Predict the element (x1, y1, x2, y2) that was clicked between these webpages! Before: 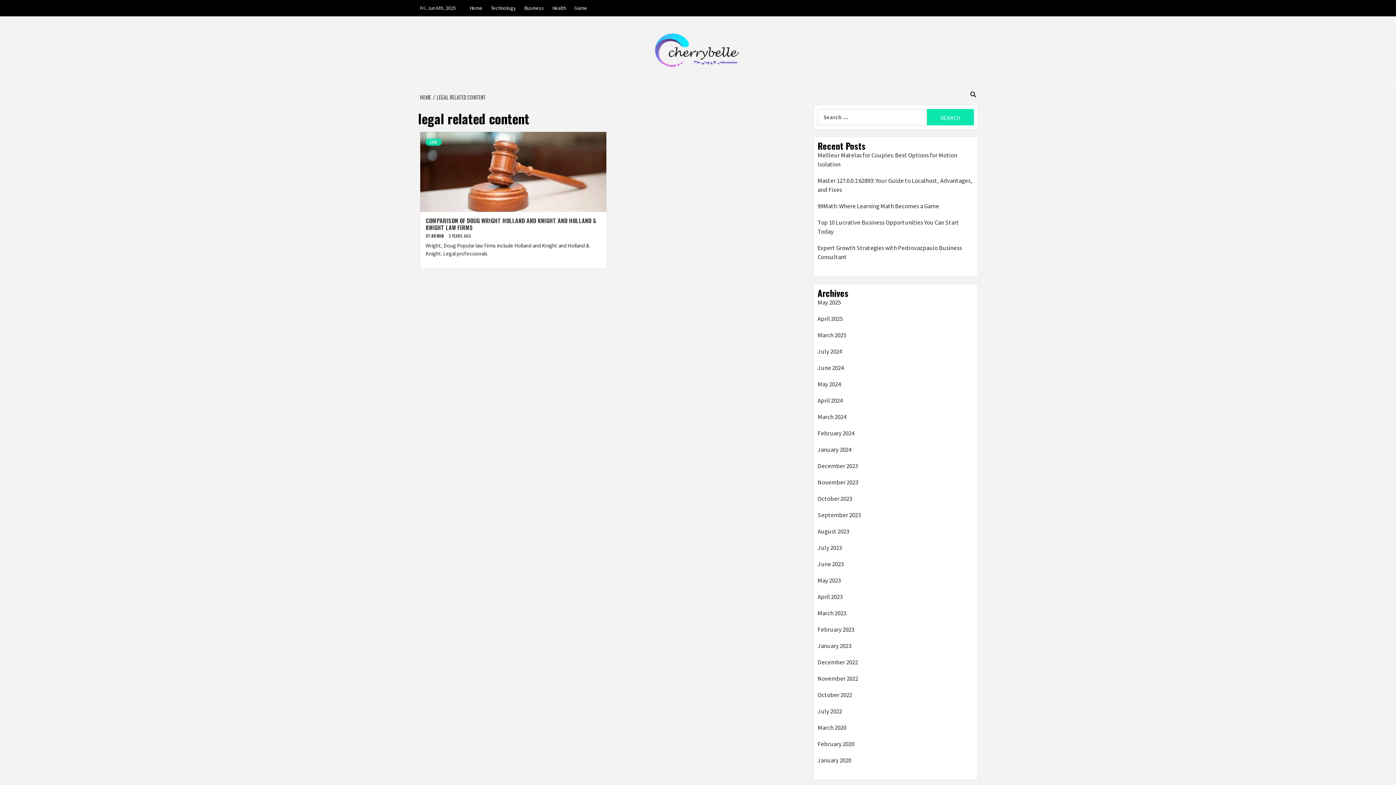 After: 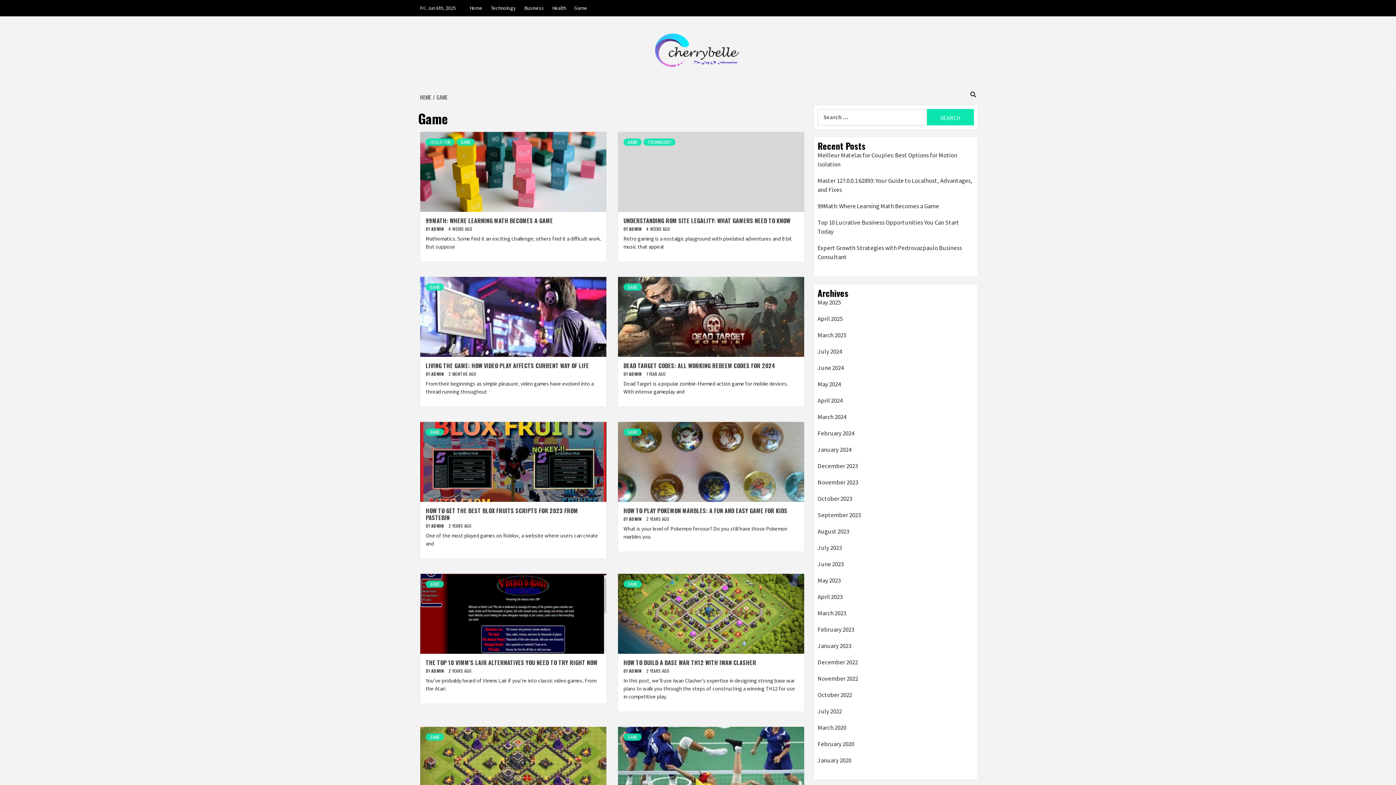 Action: label: Game bbox: (570, 0, 590, 16)